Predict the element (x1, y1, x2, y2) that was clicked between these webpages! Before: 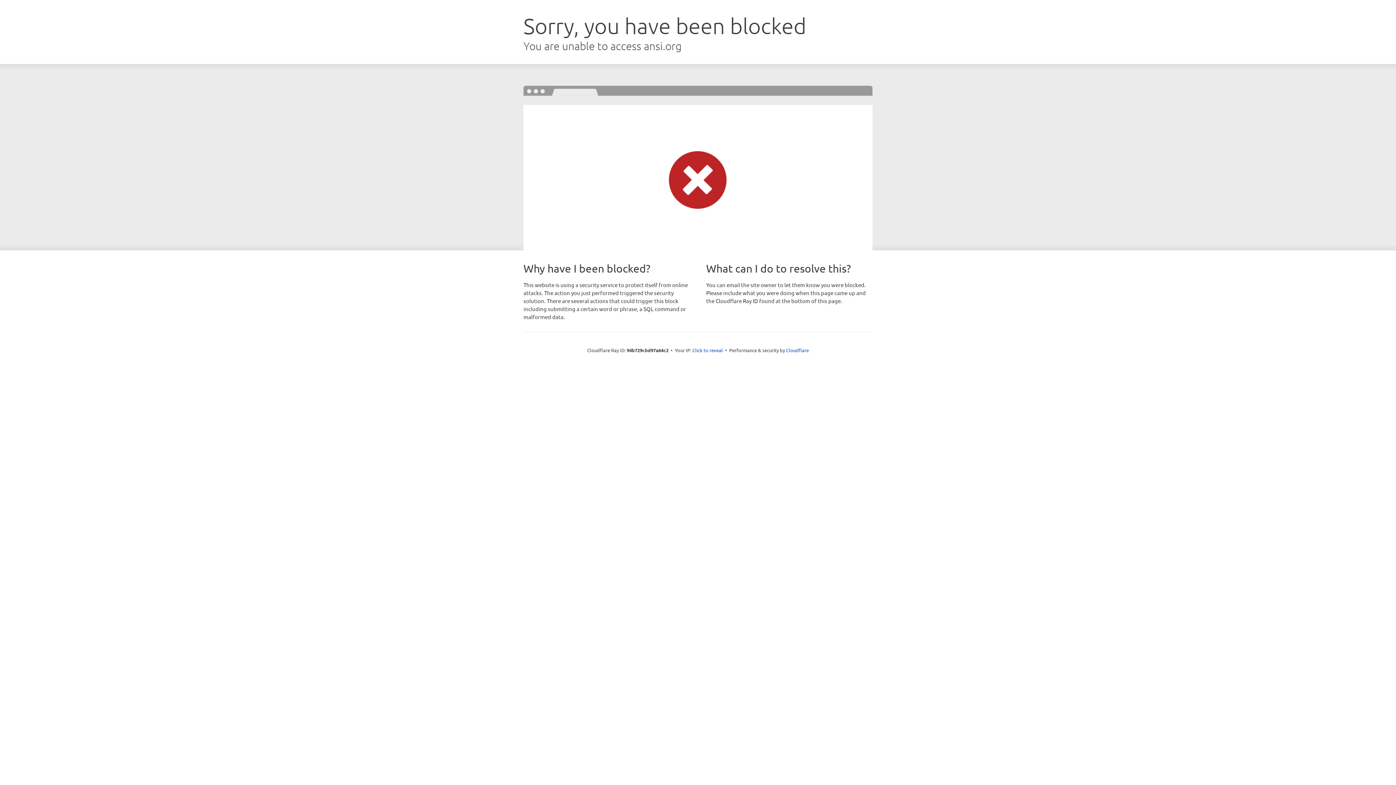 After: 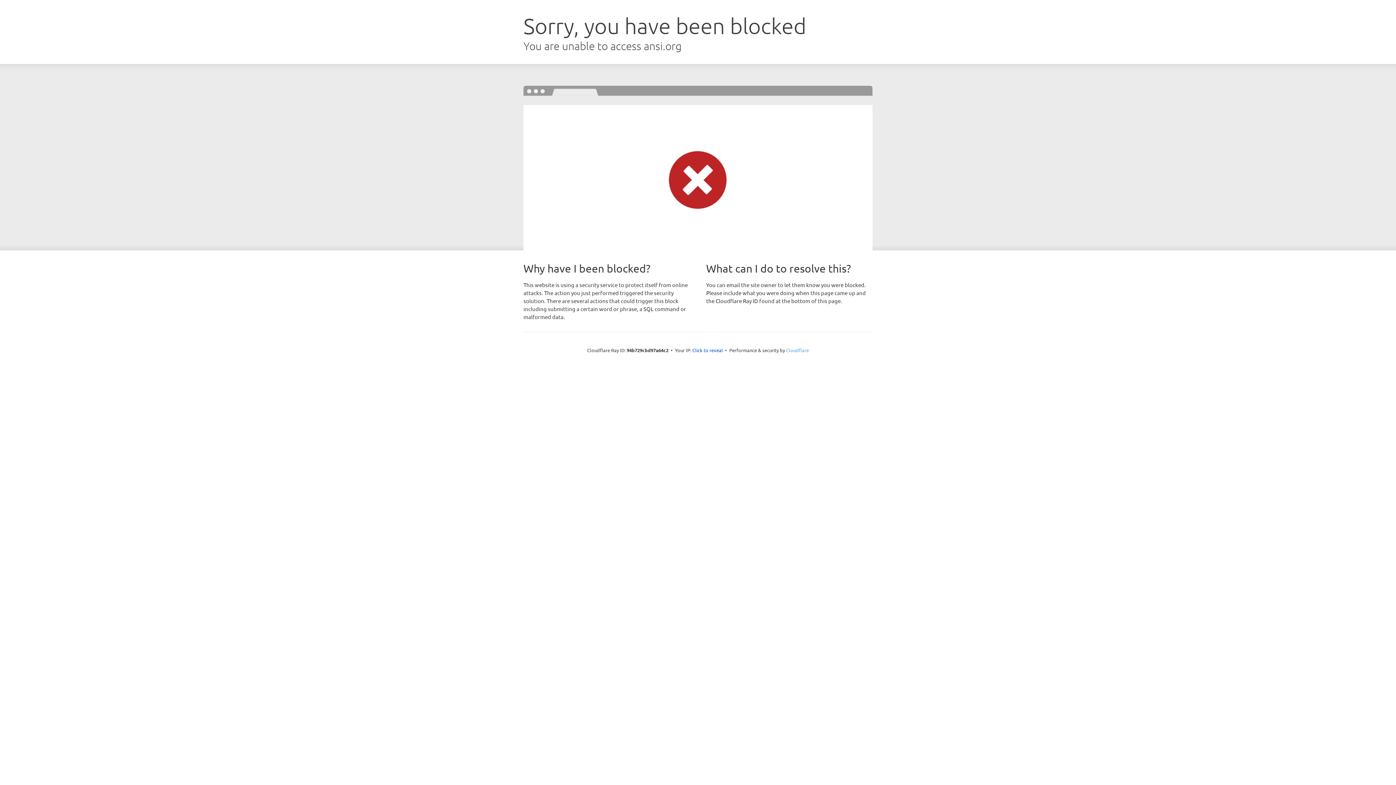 Action: label: Cloudflare bbox: (786, 347, 809, 353)